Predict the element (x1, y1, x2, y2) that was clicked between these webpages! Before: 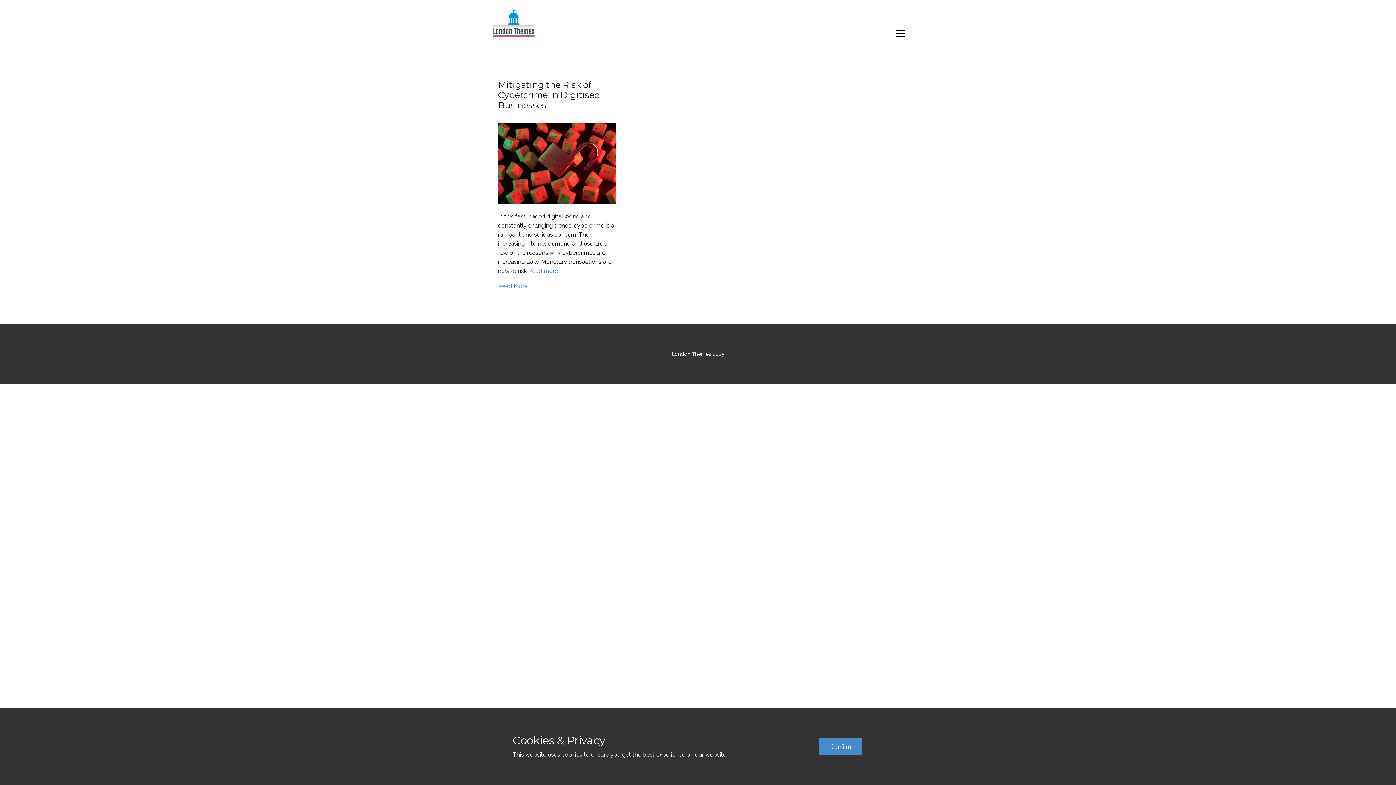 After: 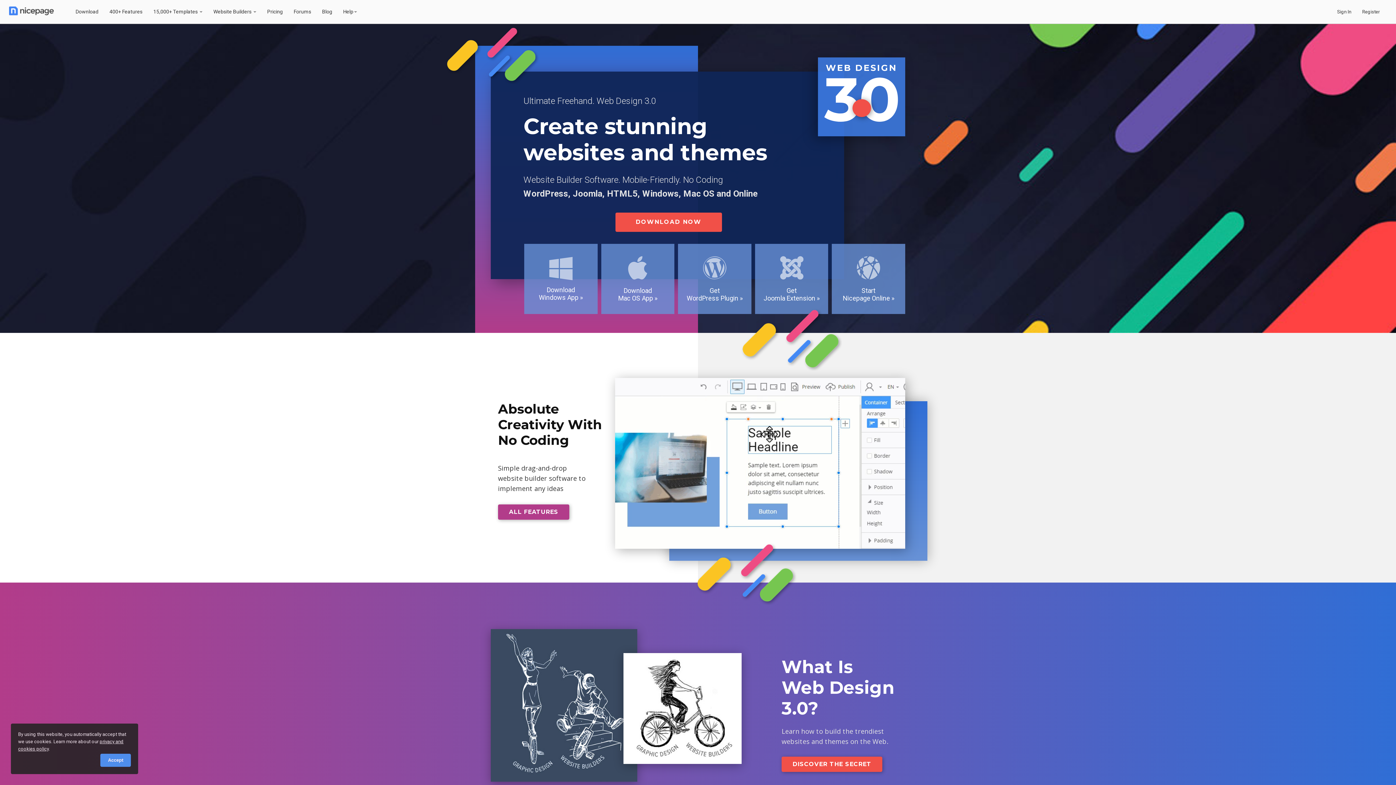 Action: bbox: (490, 8, 537, 39)